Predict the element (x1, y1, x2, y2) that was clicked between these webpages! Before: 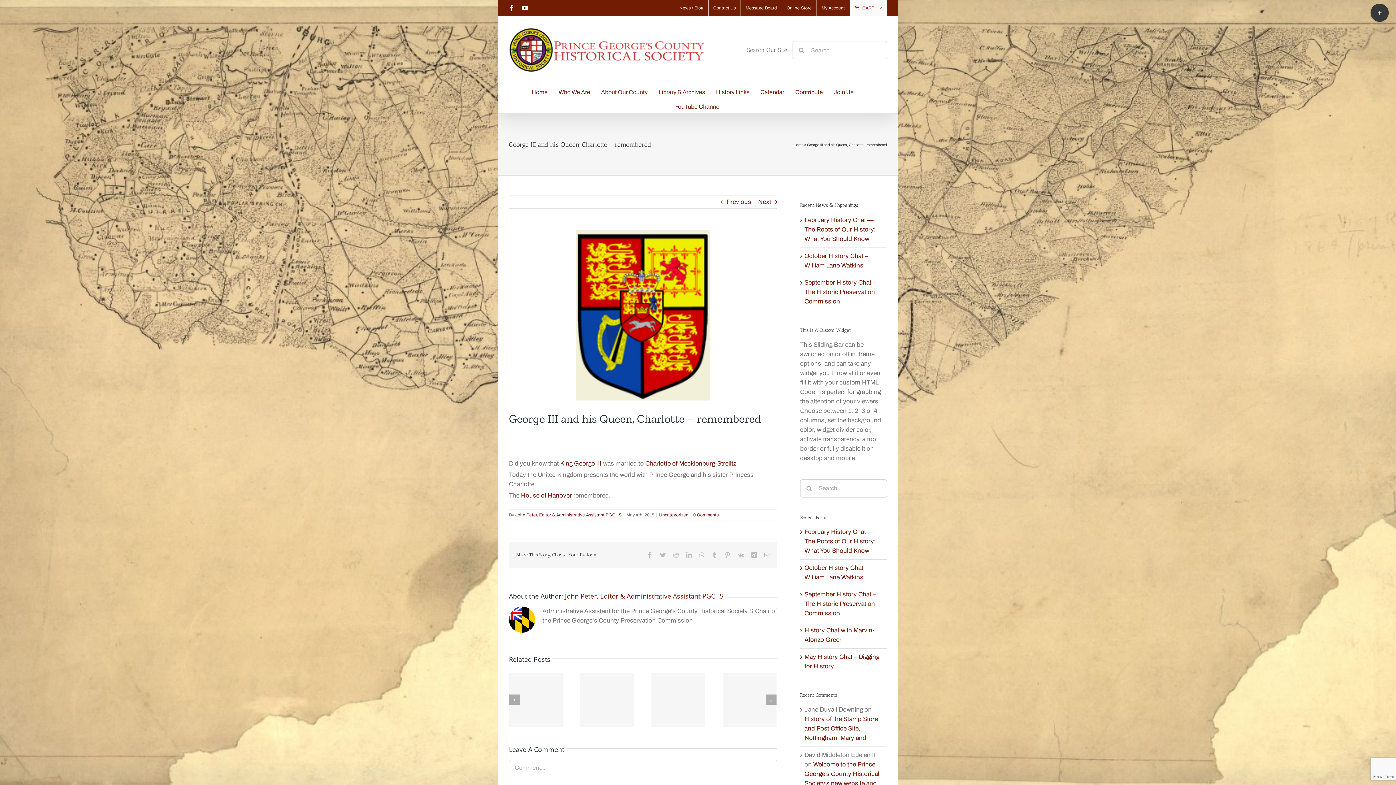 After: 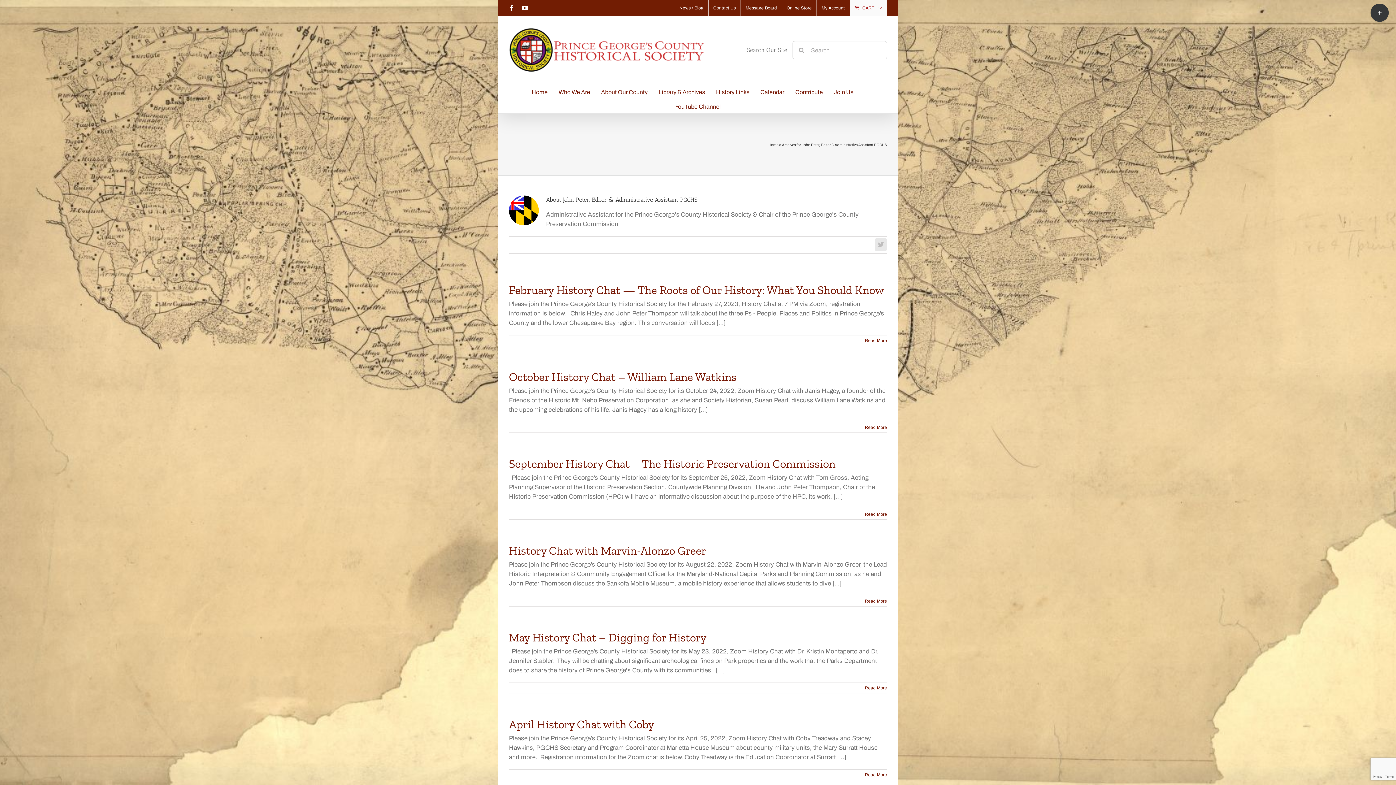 Action: bbox: (515, 512, 621, 517) label: John Peter, Editor & Administrative Assistant PGCHS